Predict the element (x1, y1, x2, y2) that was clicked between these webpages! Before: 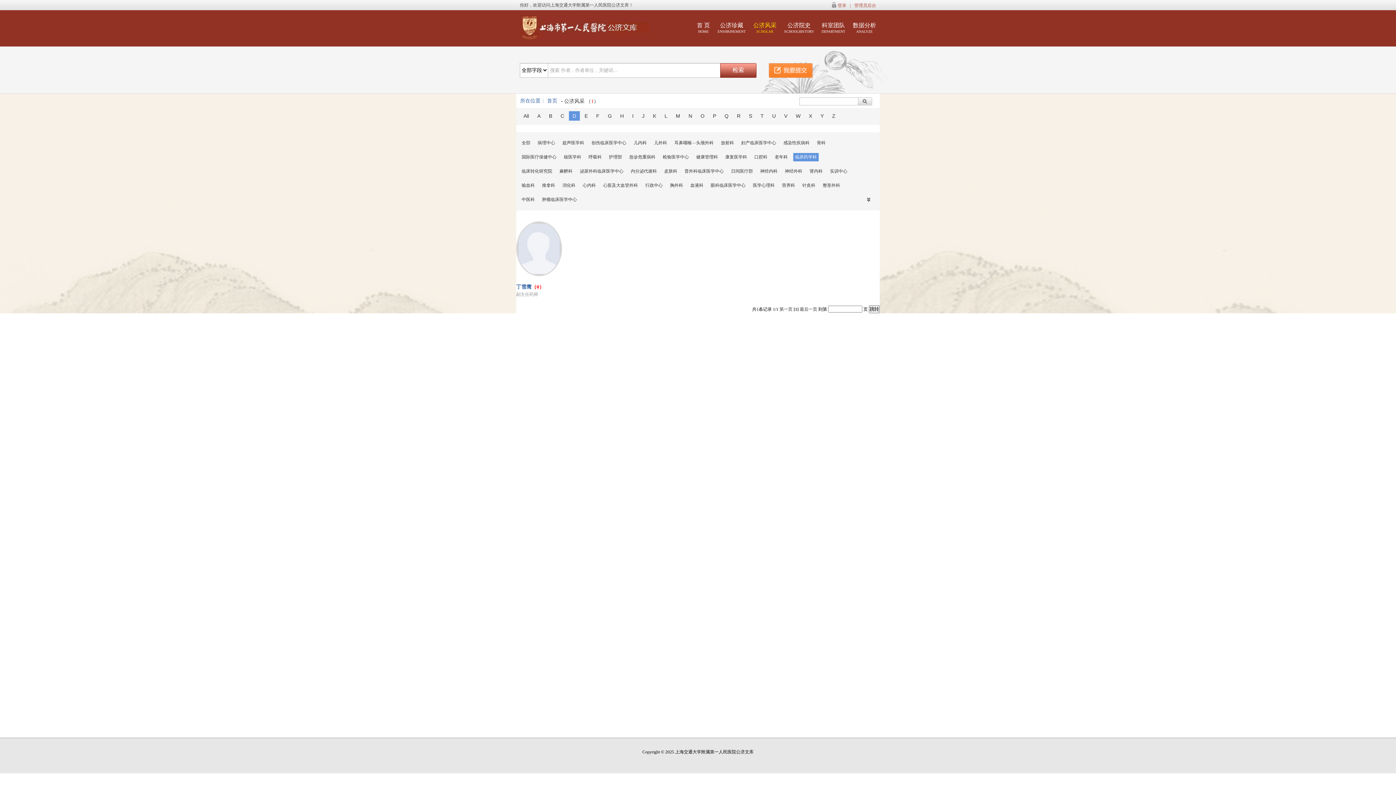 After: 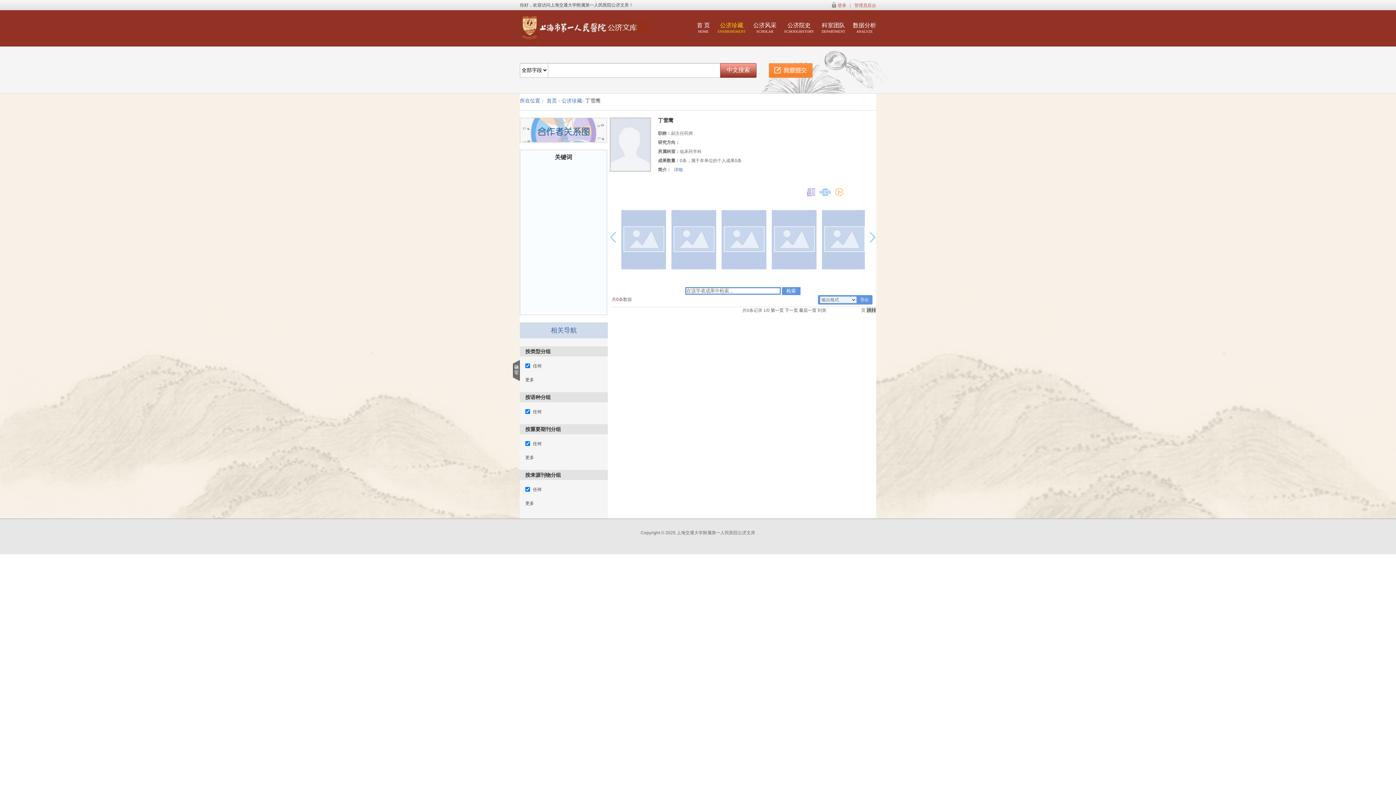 Action: label: 丁雪鹰（0）

副主任药师 bbox: (516, 221, 567, 298)